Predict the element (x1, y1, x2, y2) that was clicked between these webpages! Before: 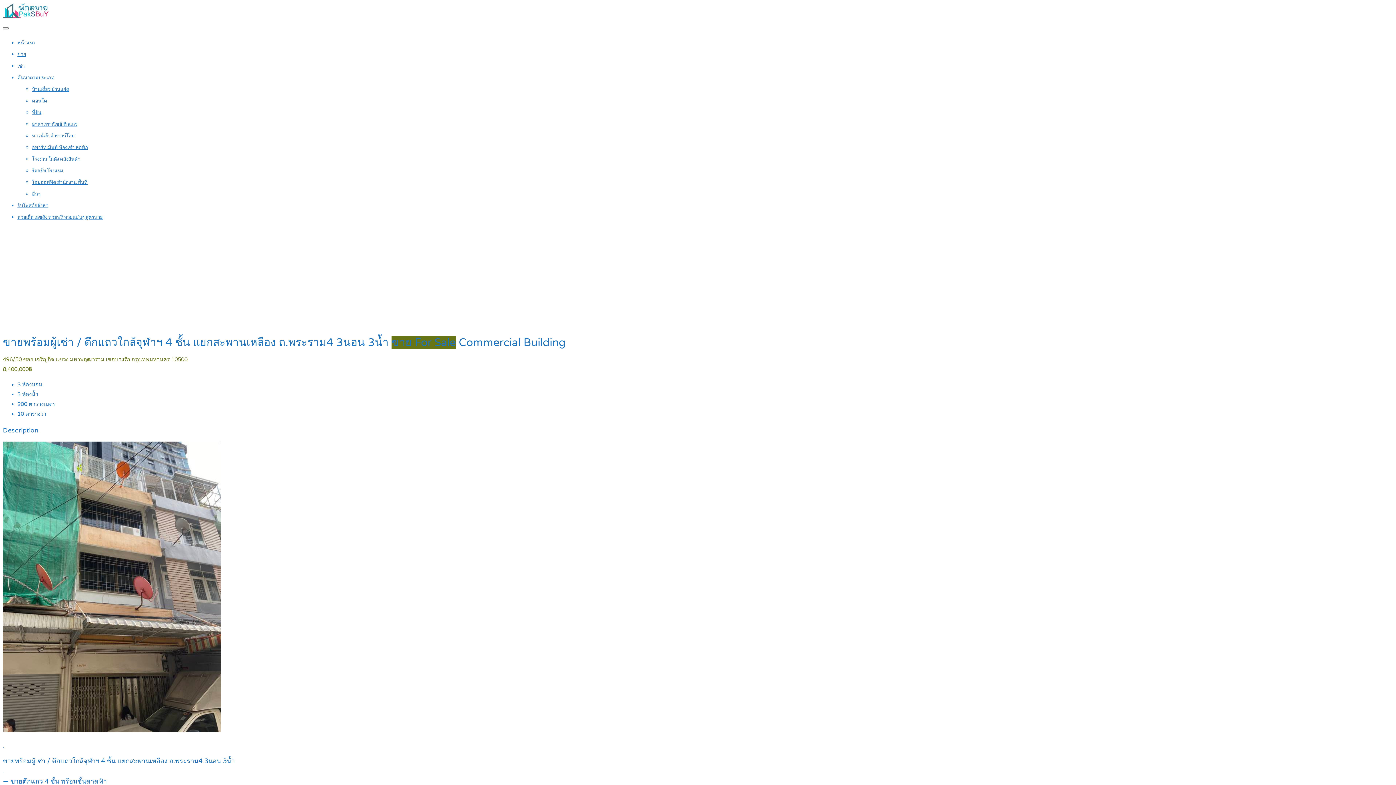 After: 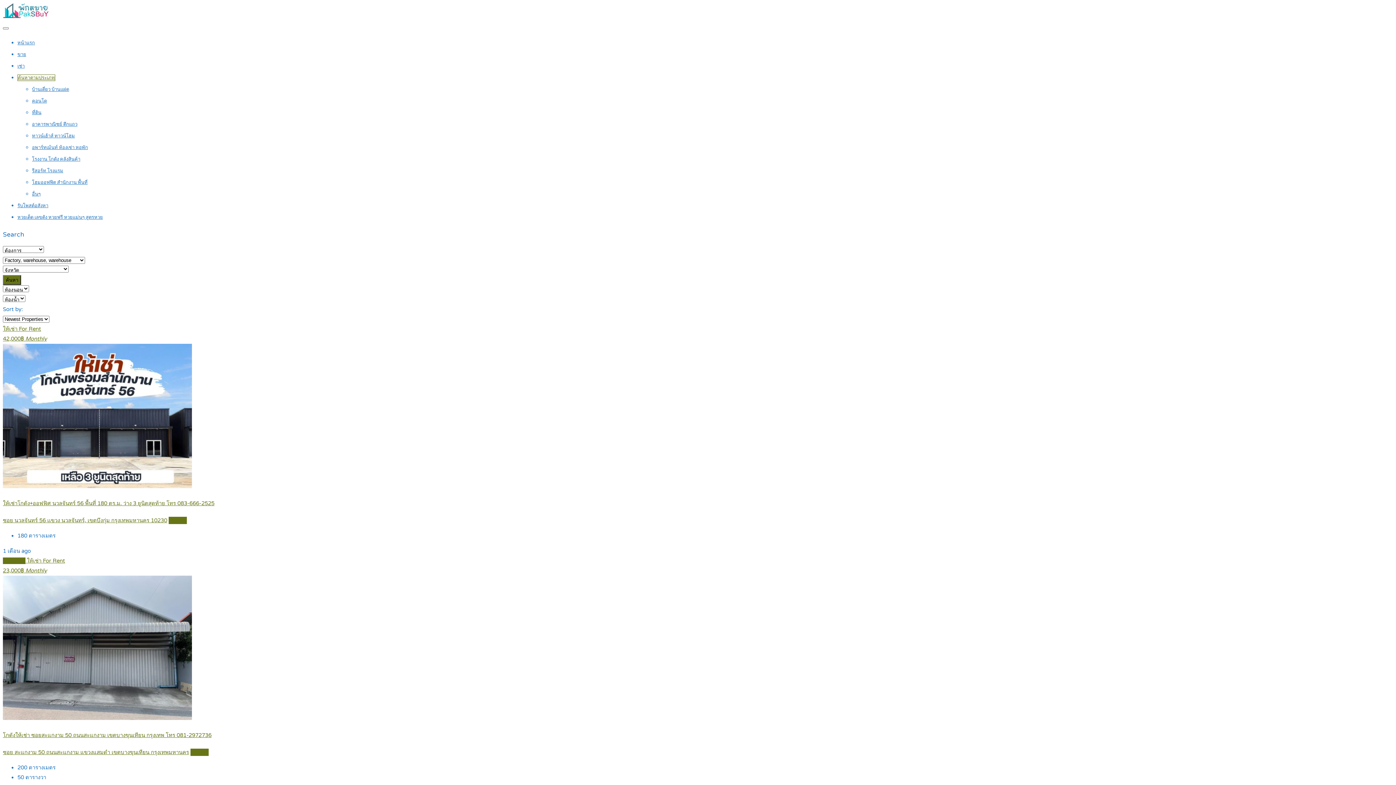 Action: bbox: (32, 156, 80, 162) label: โรงงาน โกดัง คลังสินค้า